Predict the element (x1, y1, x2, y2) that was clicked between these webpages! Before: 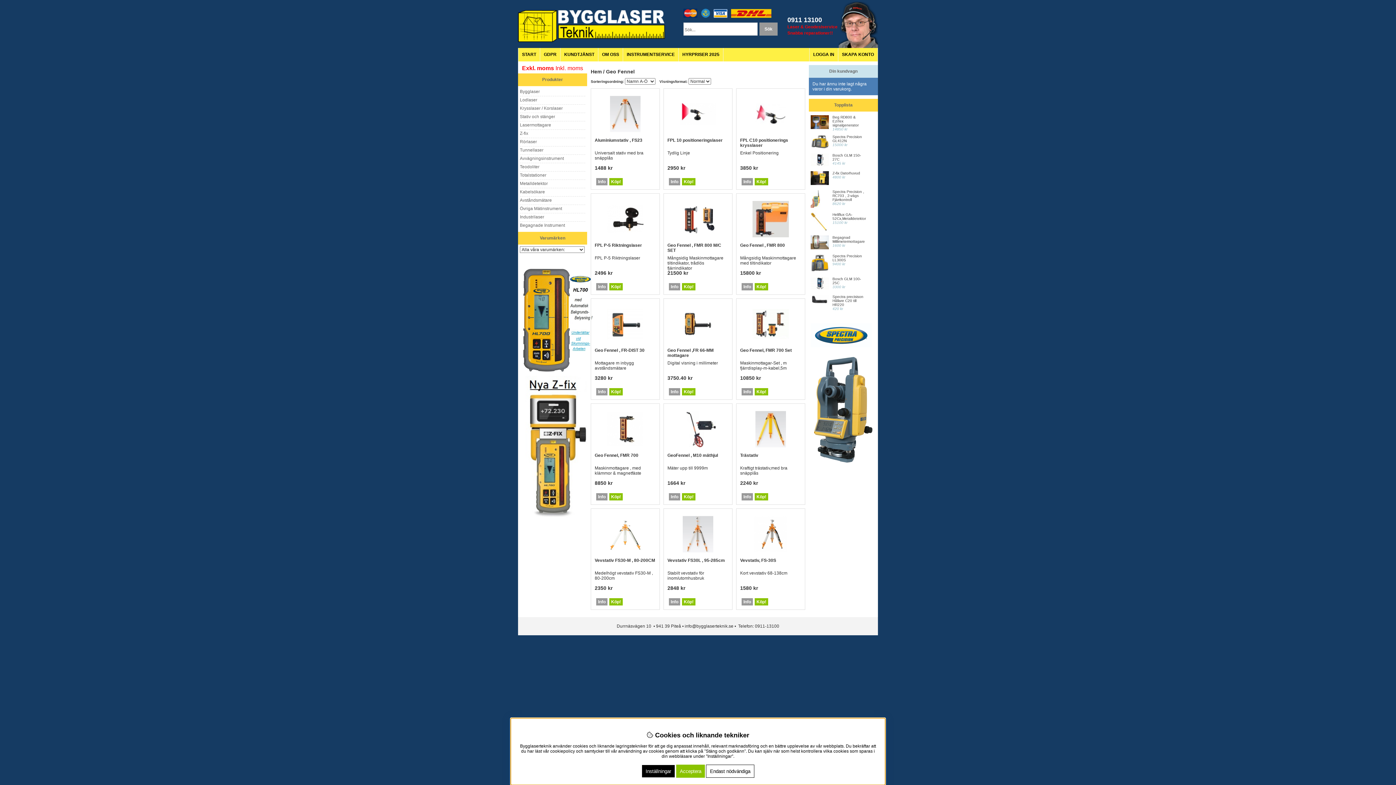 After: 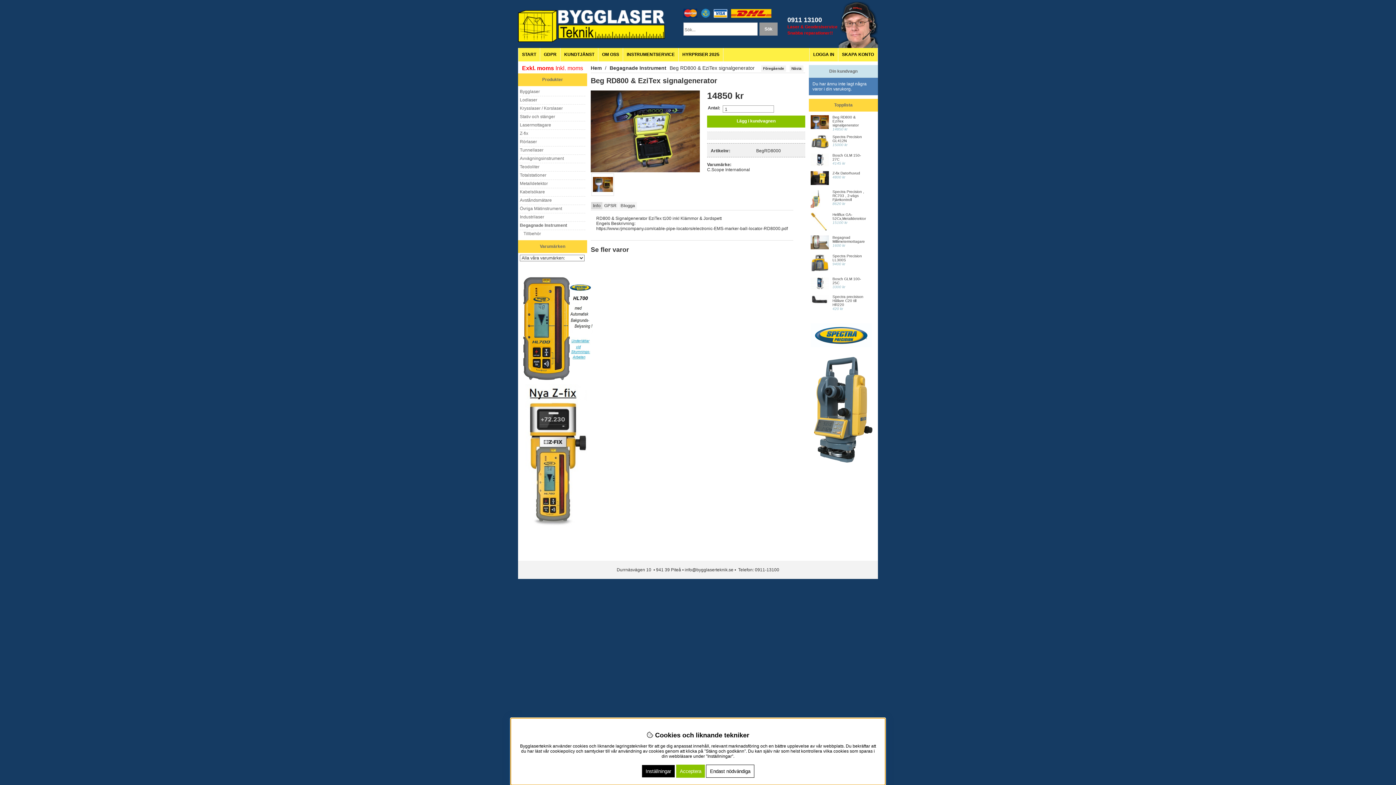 Action: bbox: (810, 125, 829, 130)